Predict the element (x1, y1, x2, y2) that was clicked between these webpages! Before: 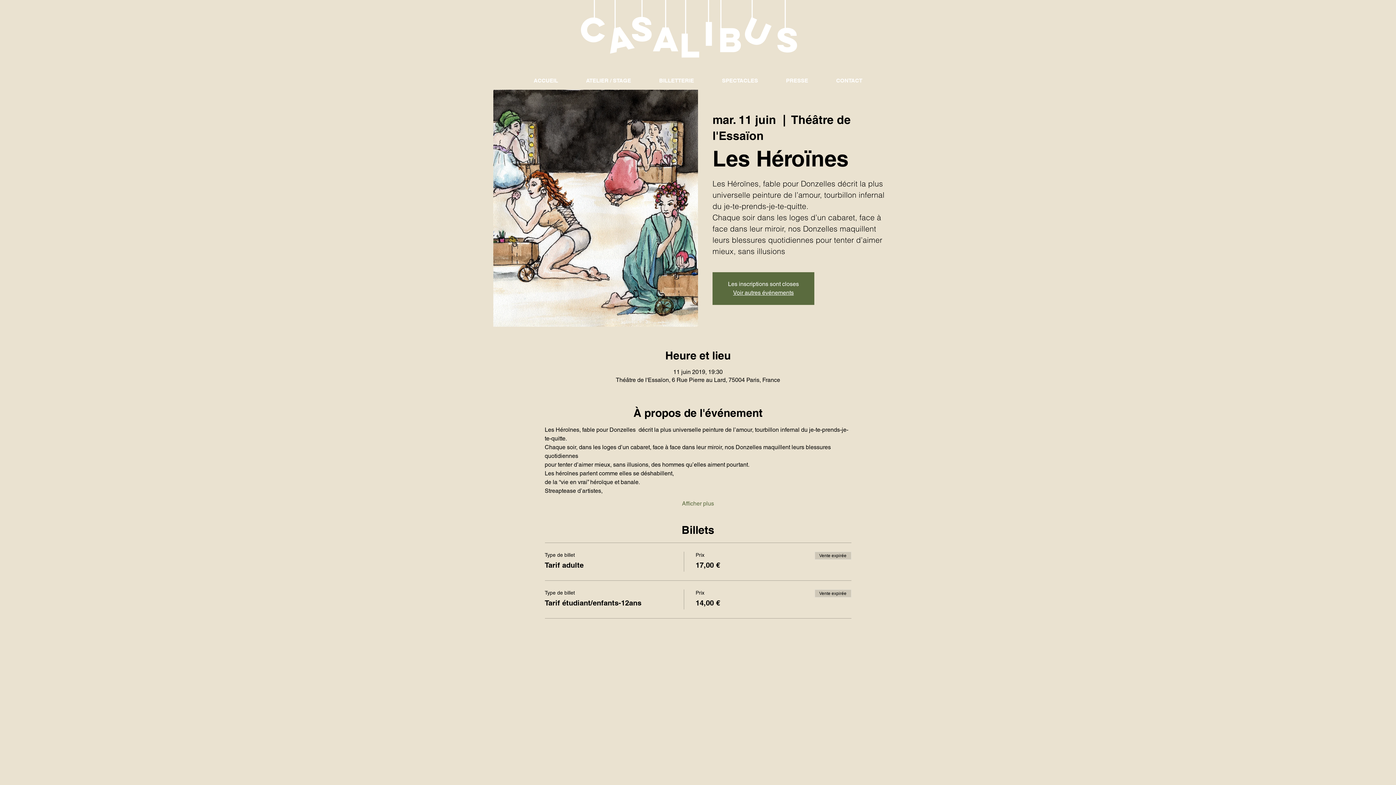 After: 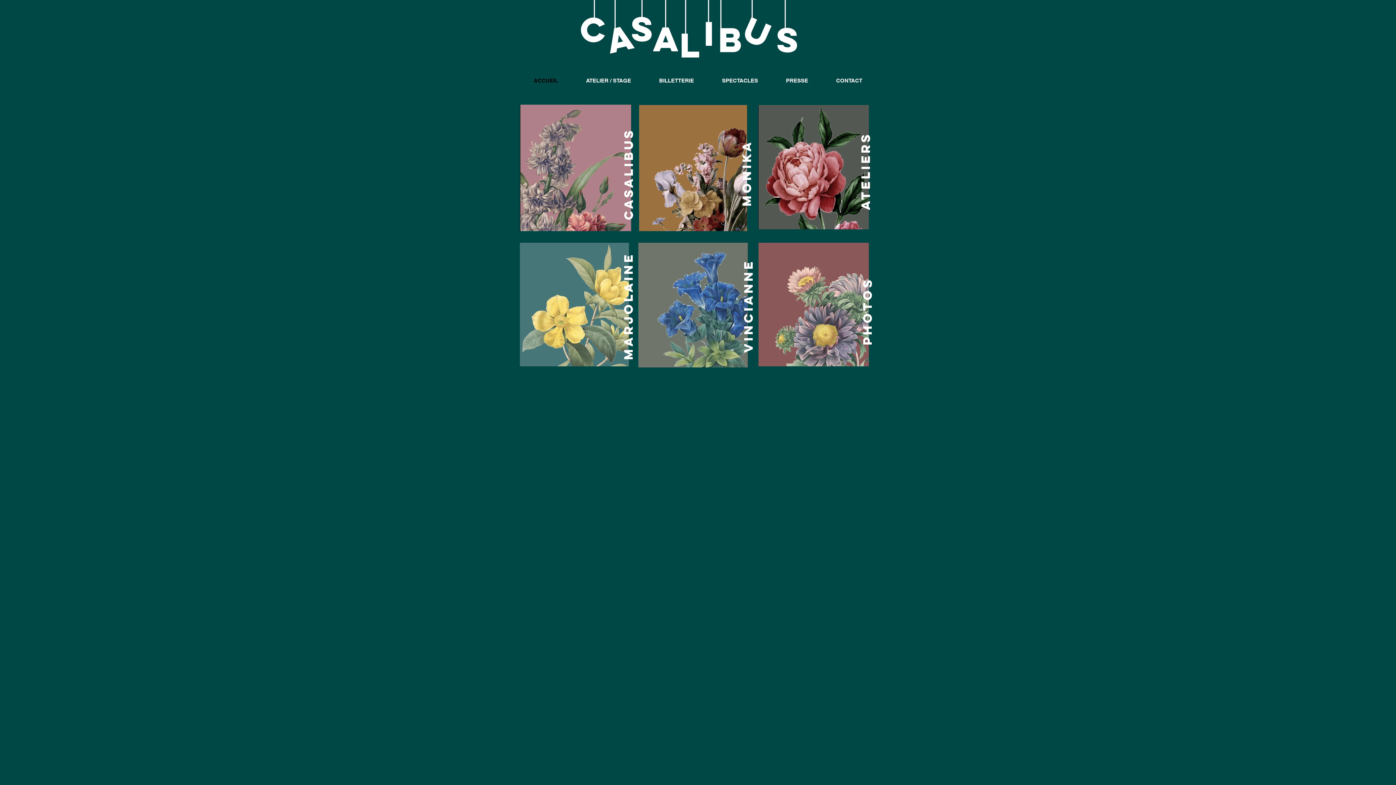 Action: bbox: (602, 11, 652, 62) label: a